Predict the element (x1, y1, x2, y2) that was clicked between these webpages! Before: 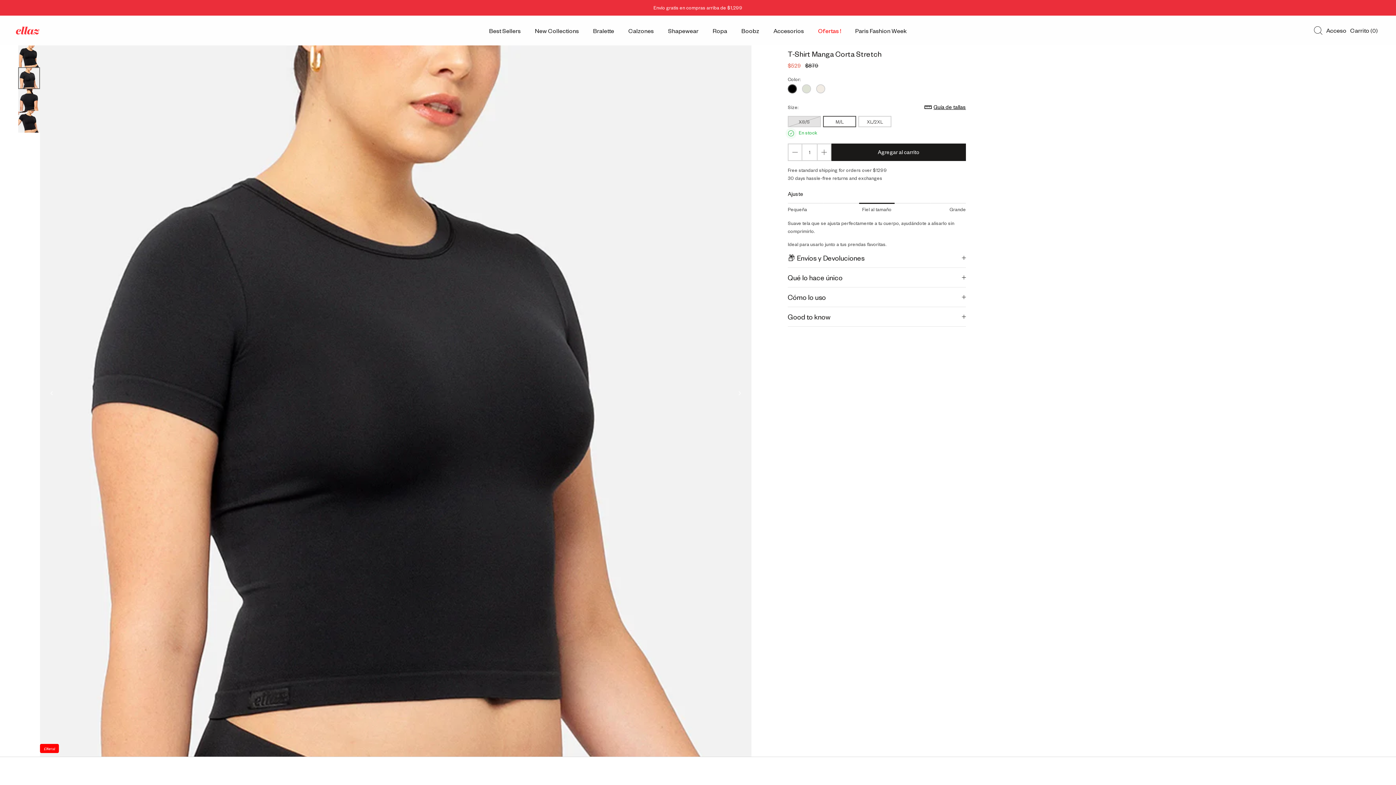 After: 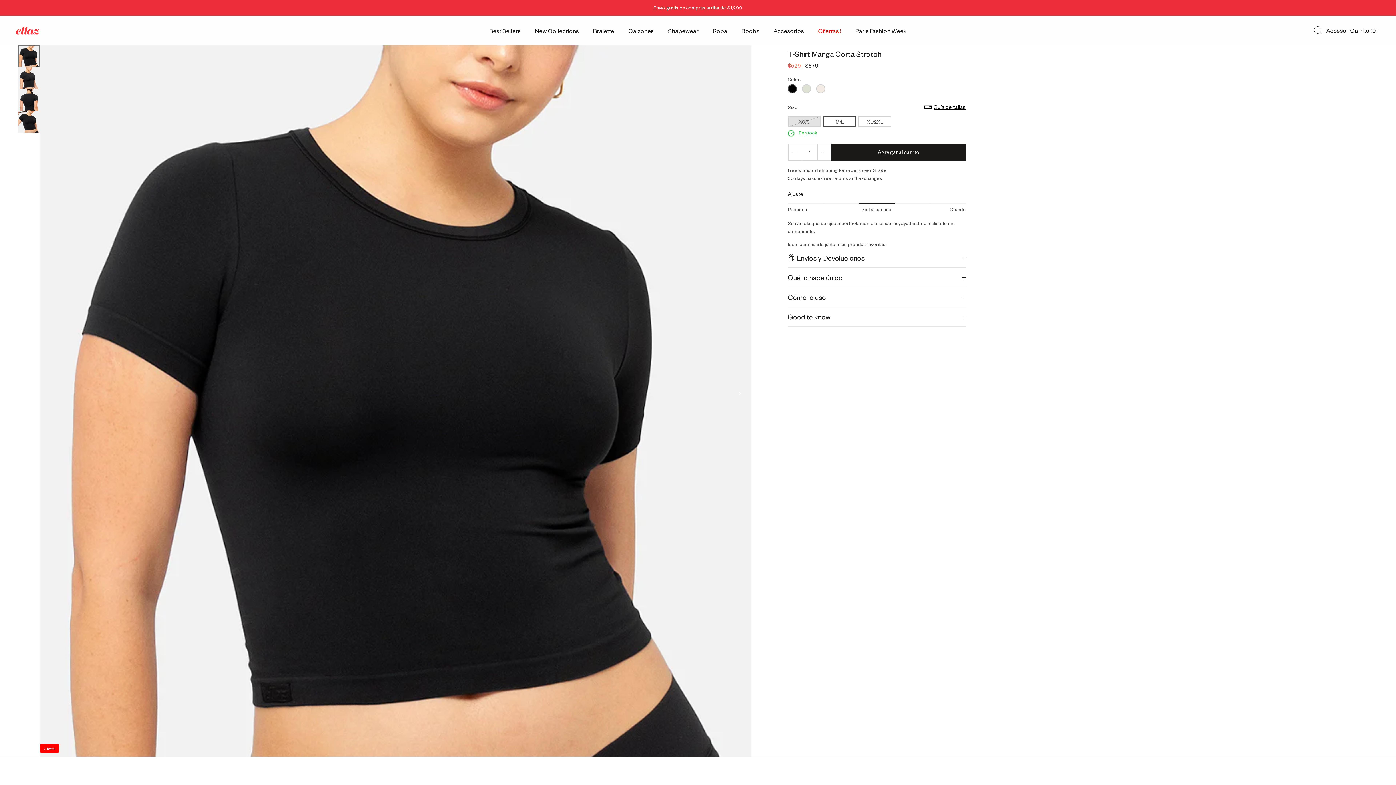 Action: bbox: (43, 385, 59, 401) label: Anterior